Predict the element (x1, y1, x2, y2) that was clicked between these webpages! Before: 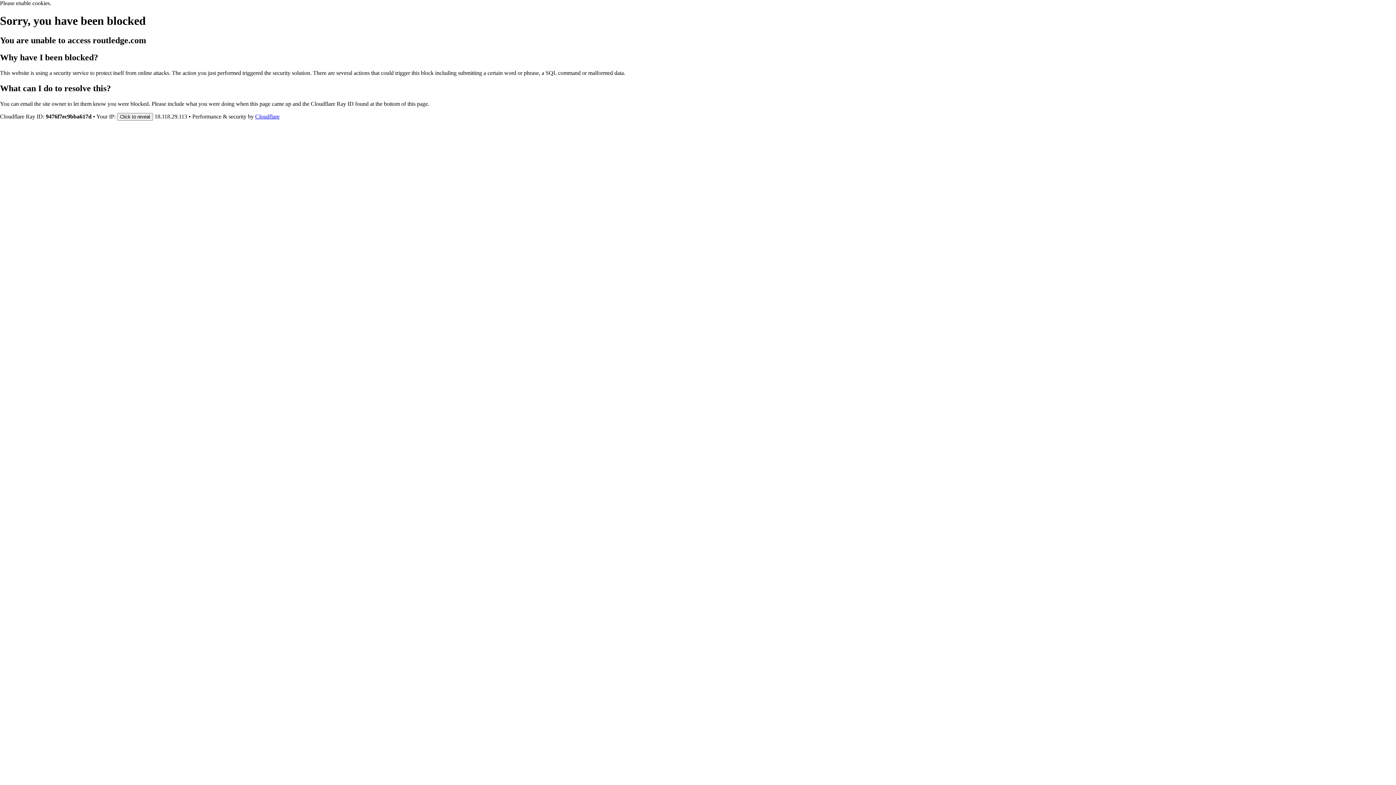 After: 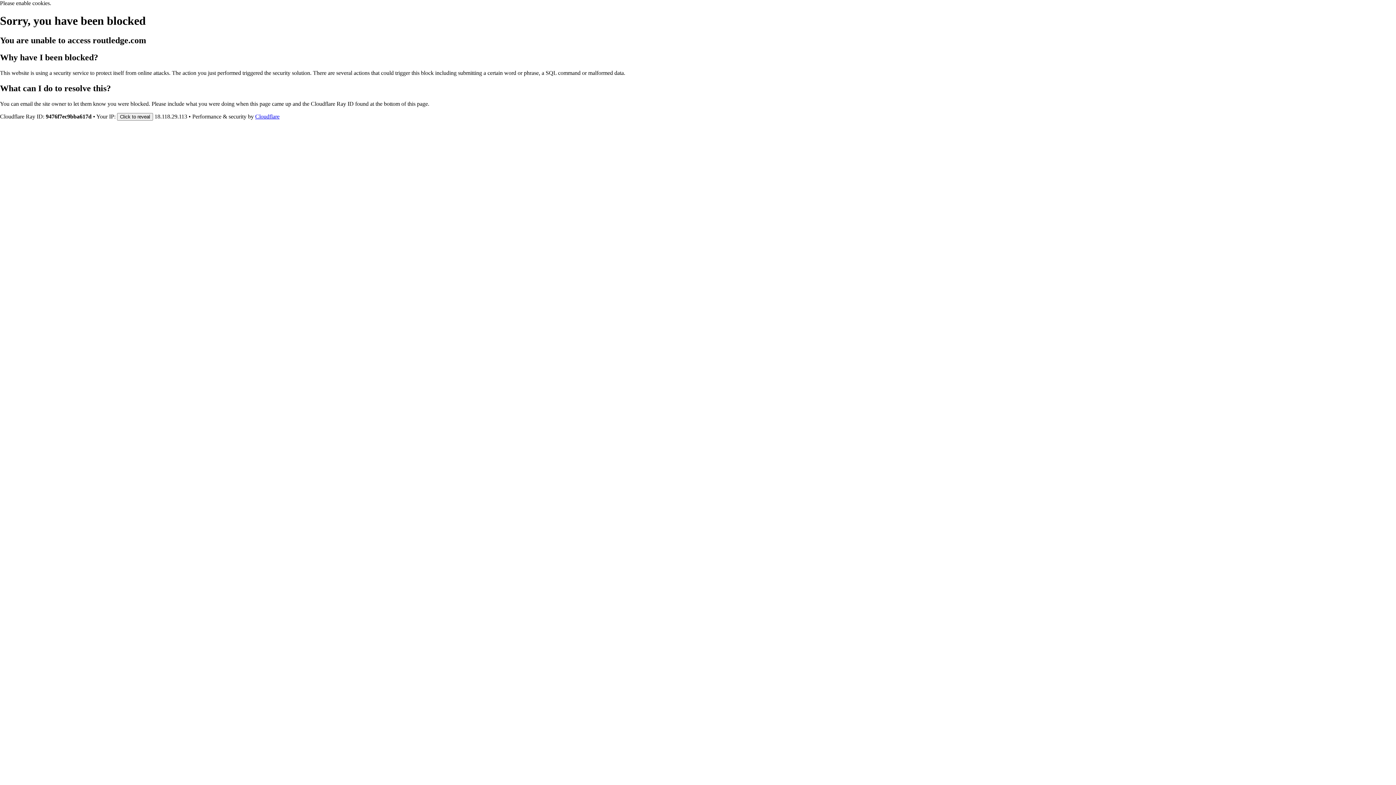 Action: bbox: (255, 113, 279, 119) label: Cloudflare